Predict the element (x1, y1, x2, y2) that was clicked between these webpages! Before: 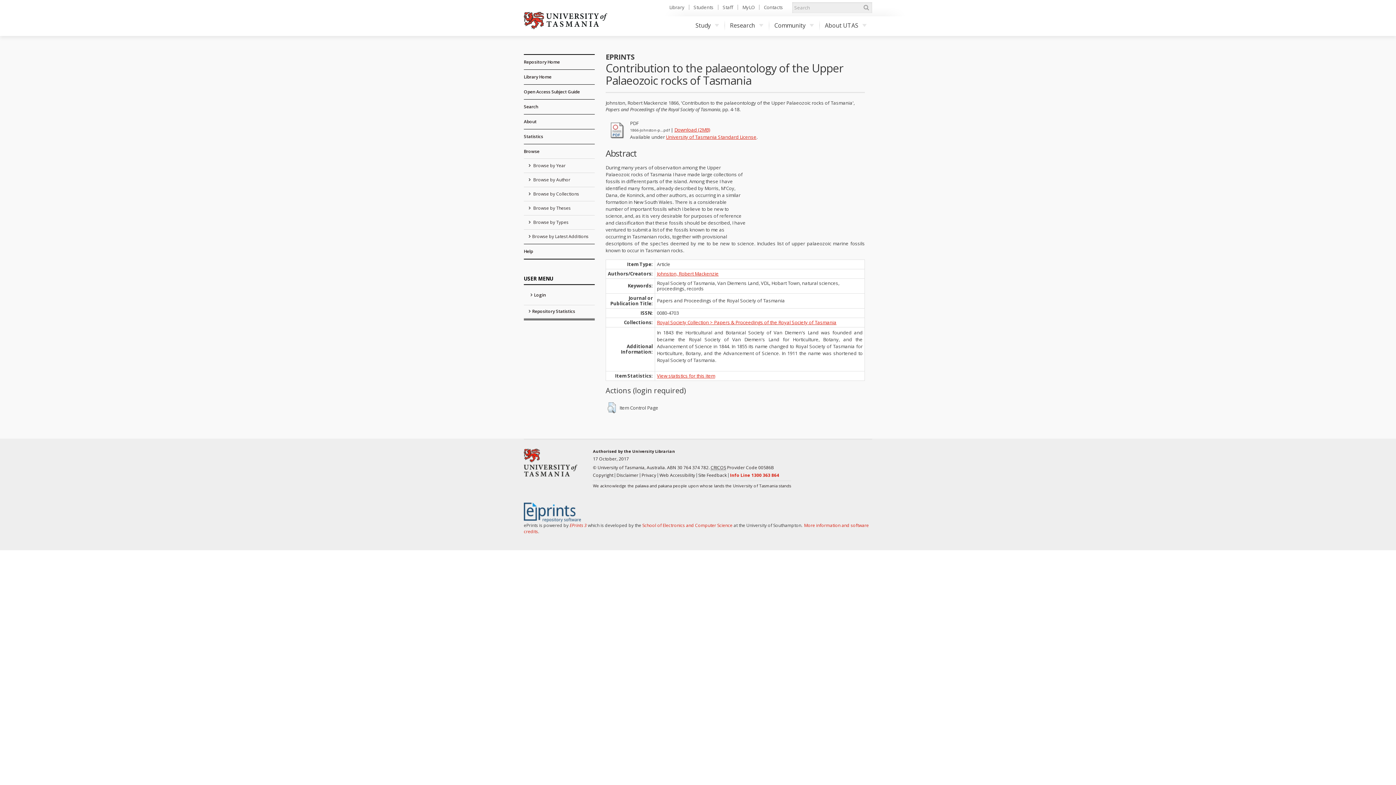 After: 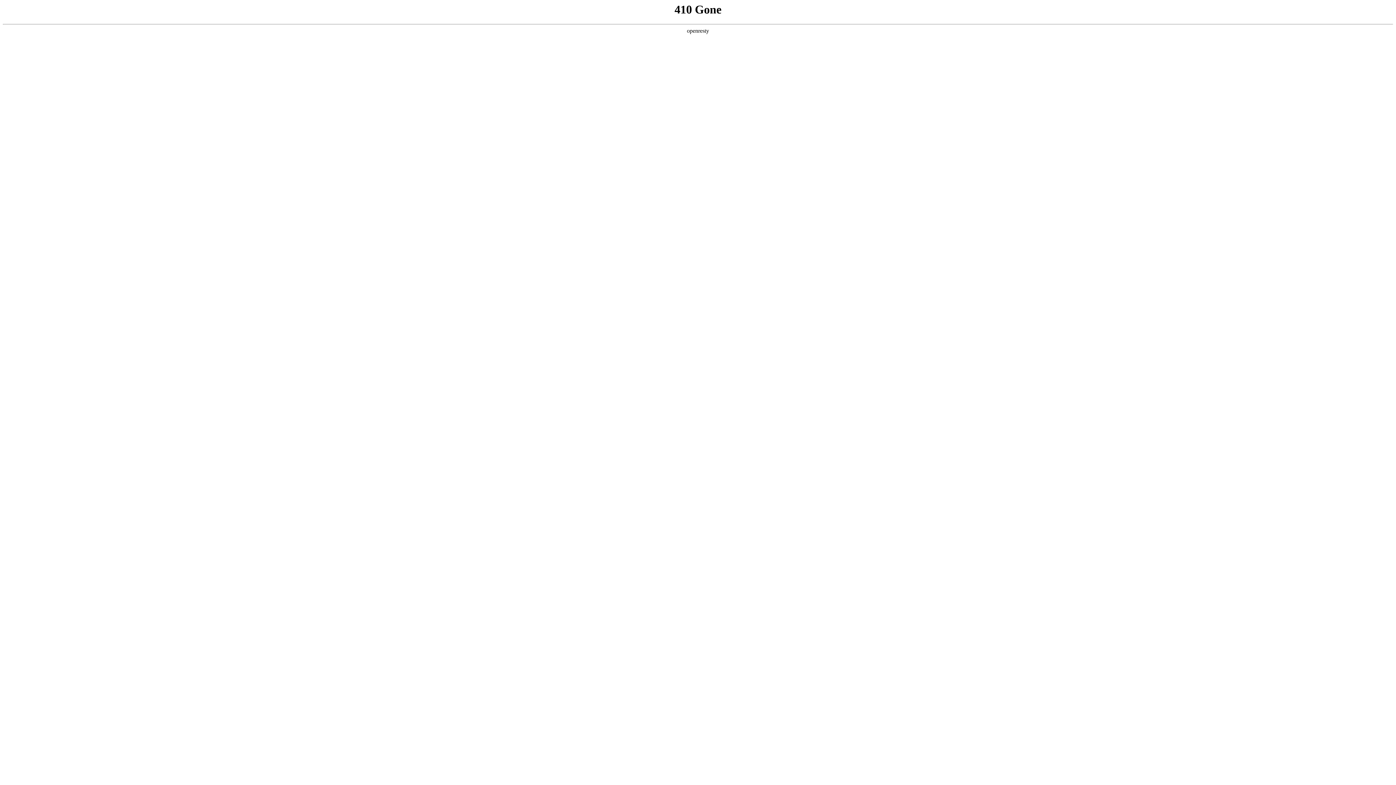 Action: bbox: (641, 472, 656, 478) label: Privacy